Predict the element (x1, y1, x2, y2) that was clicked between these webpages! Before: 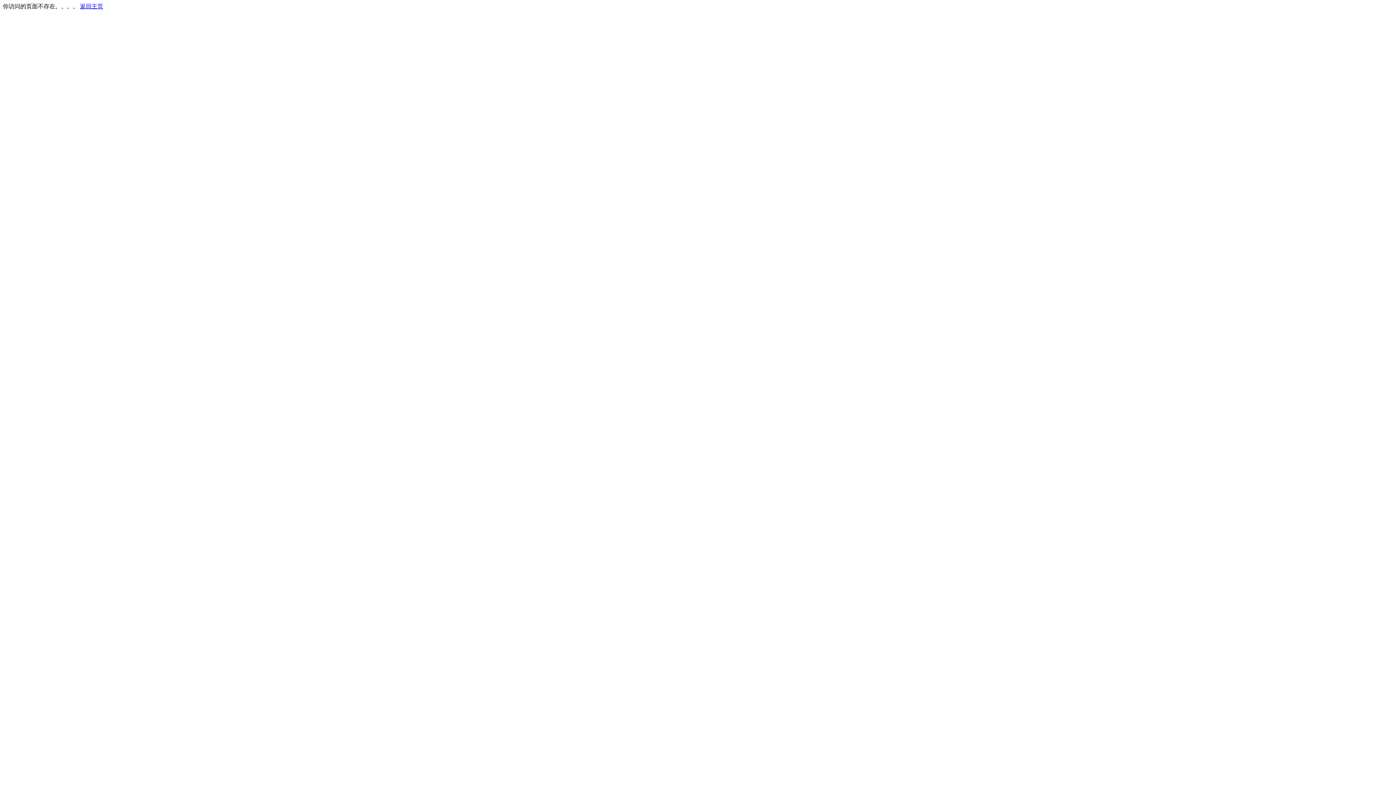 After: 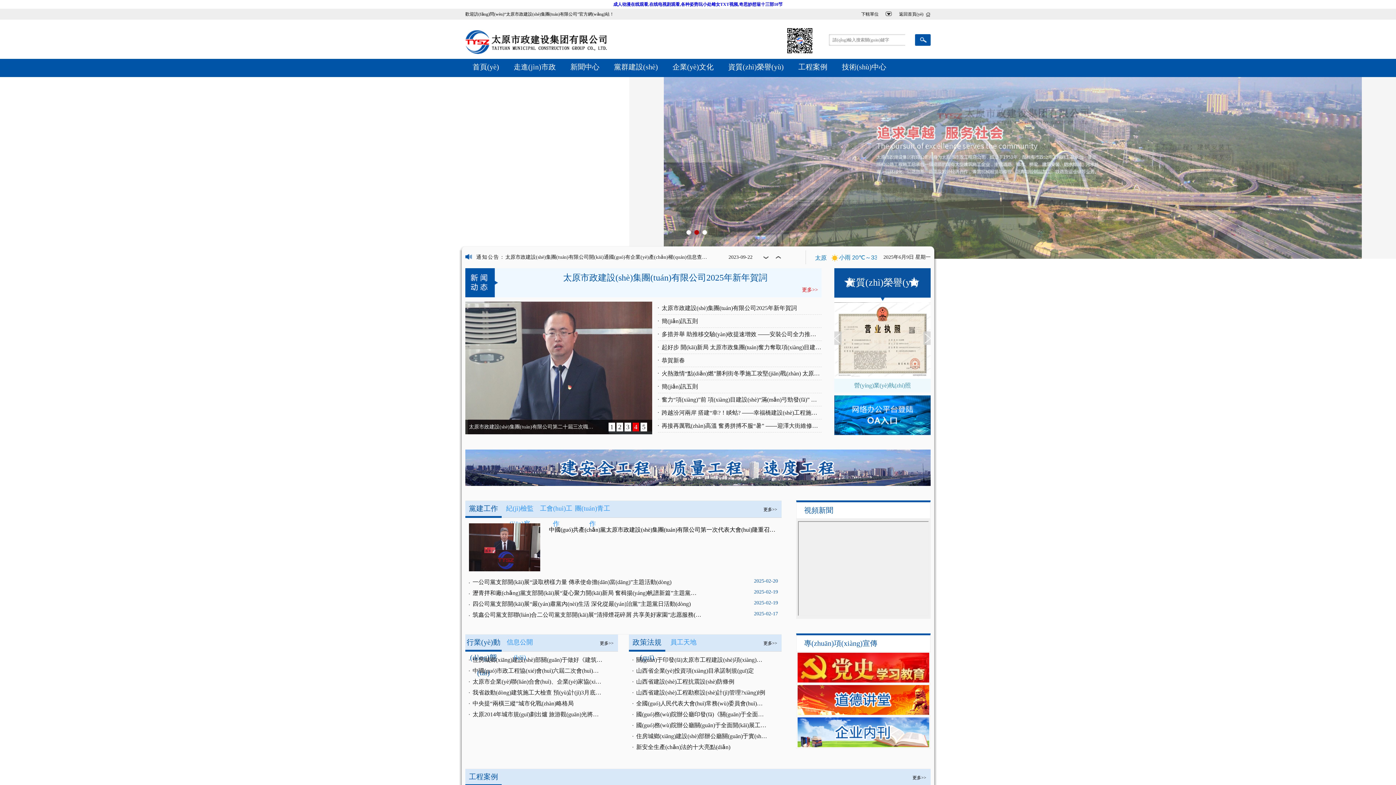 Action: label: 返回主页 bbox: (80, 3, 103, 9)